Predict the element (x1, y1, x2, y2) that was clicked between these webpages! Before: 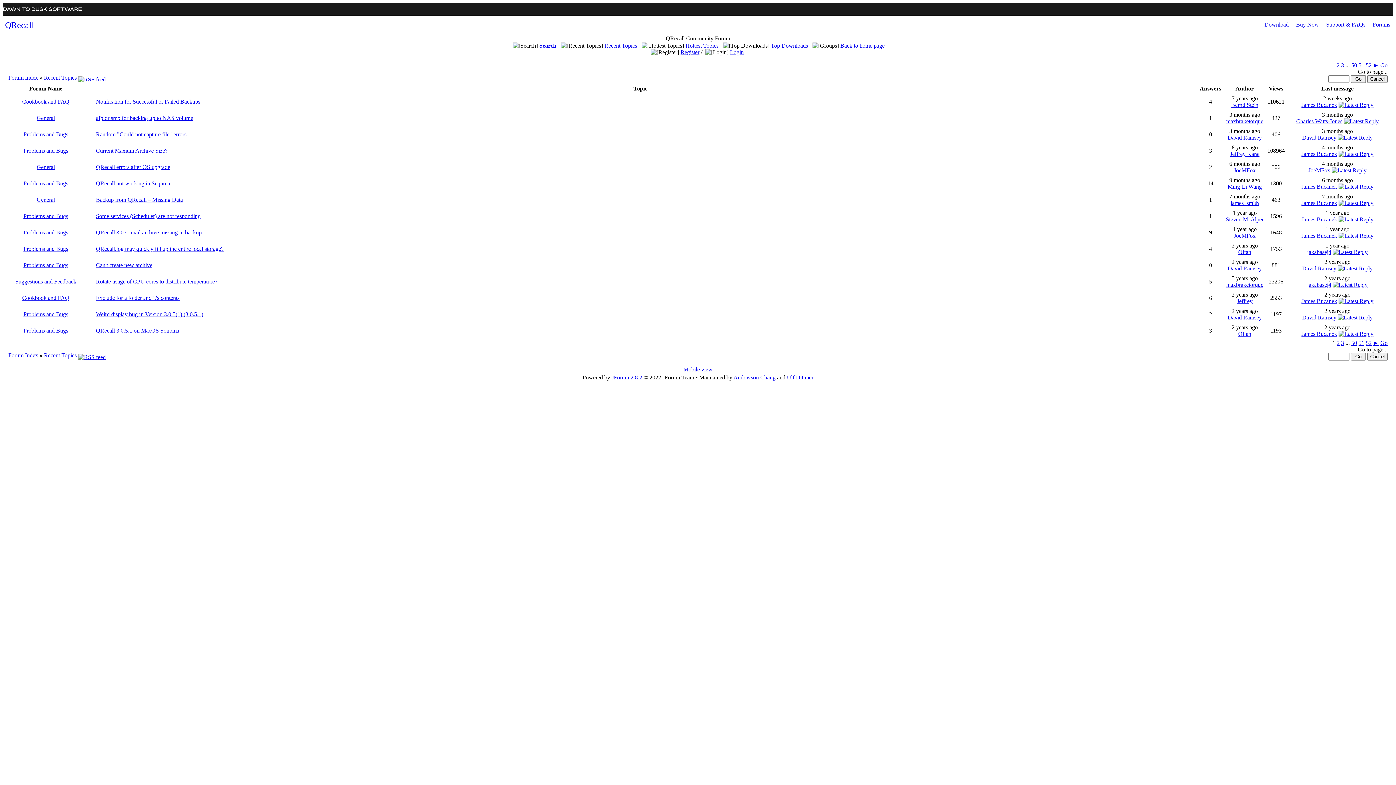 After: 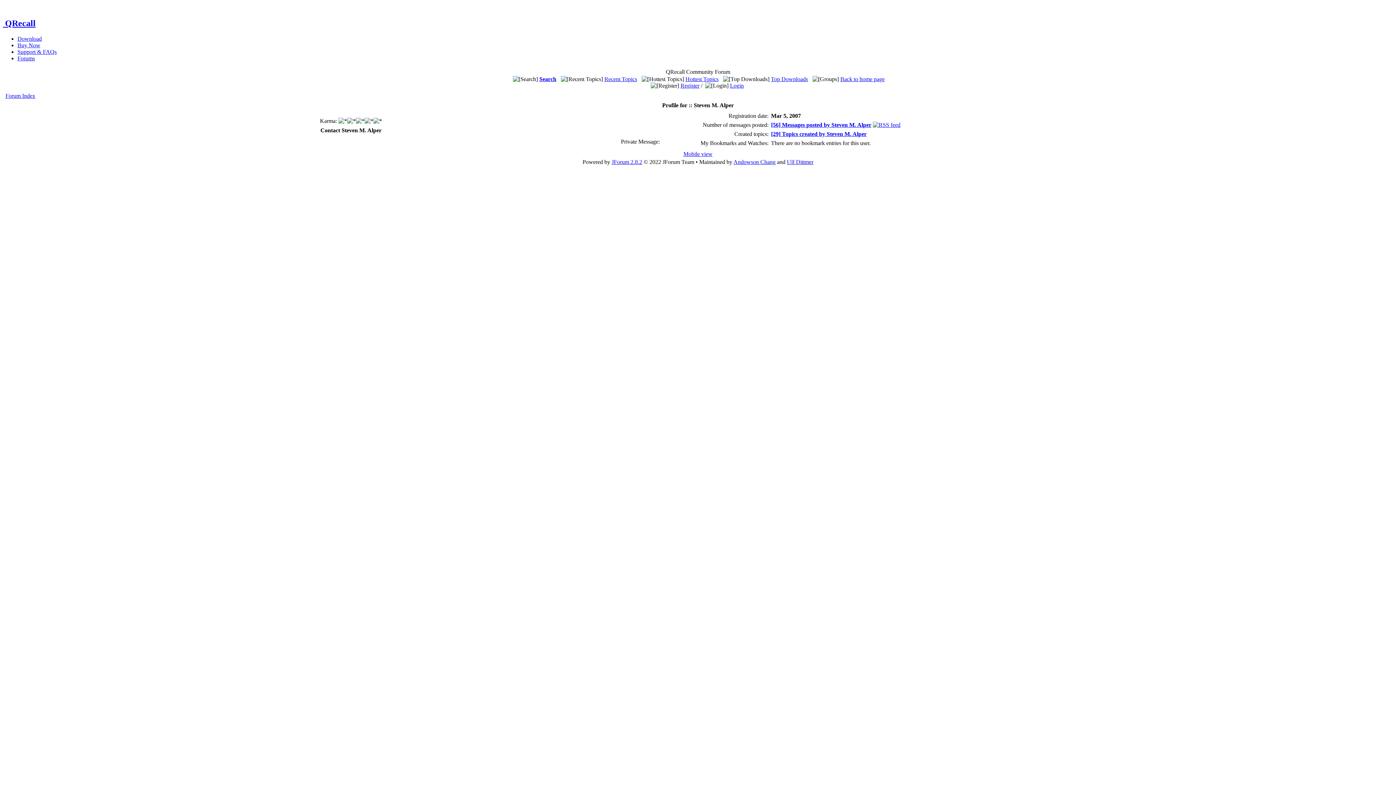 Action: label: Steven M. Alper bbox: (1226, 216, 1264, 222)